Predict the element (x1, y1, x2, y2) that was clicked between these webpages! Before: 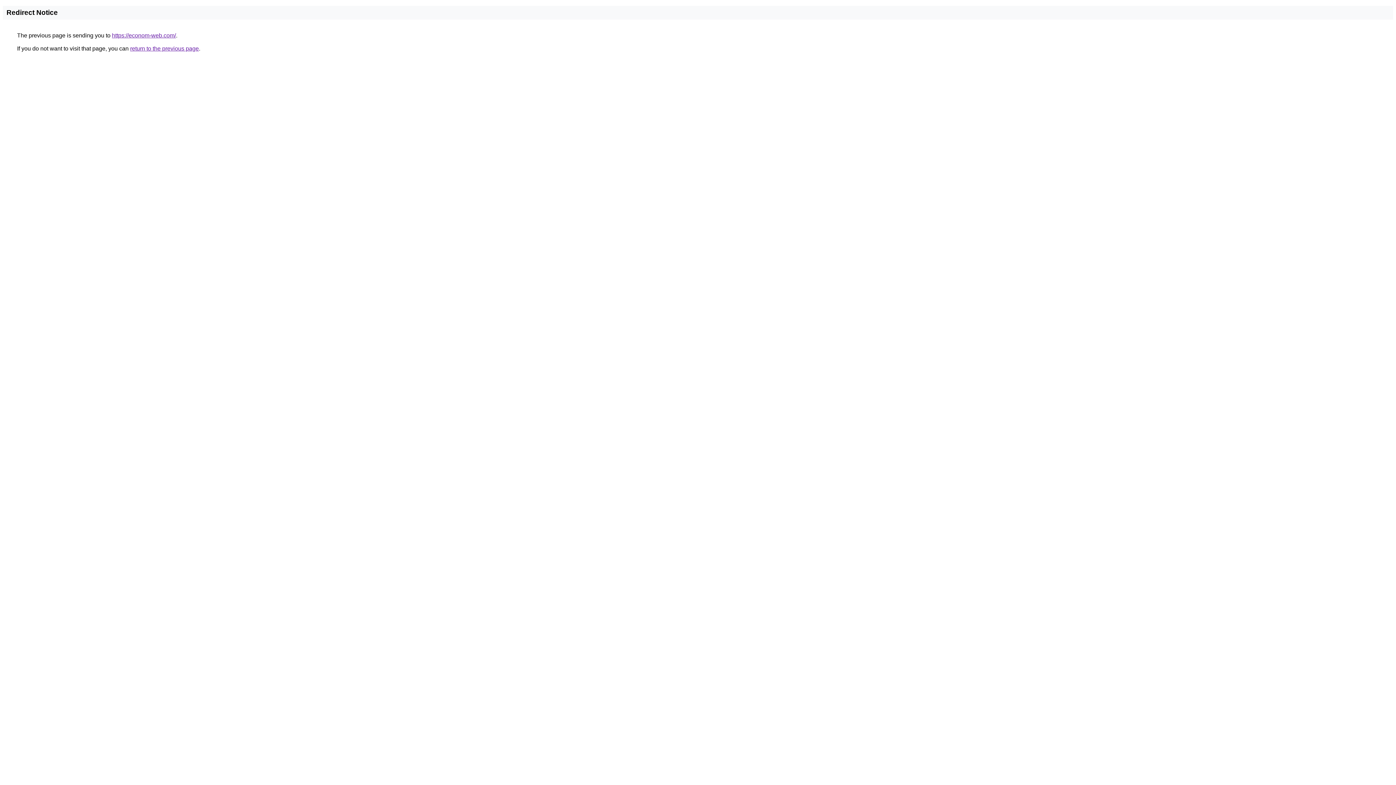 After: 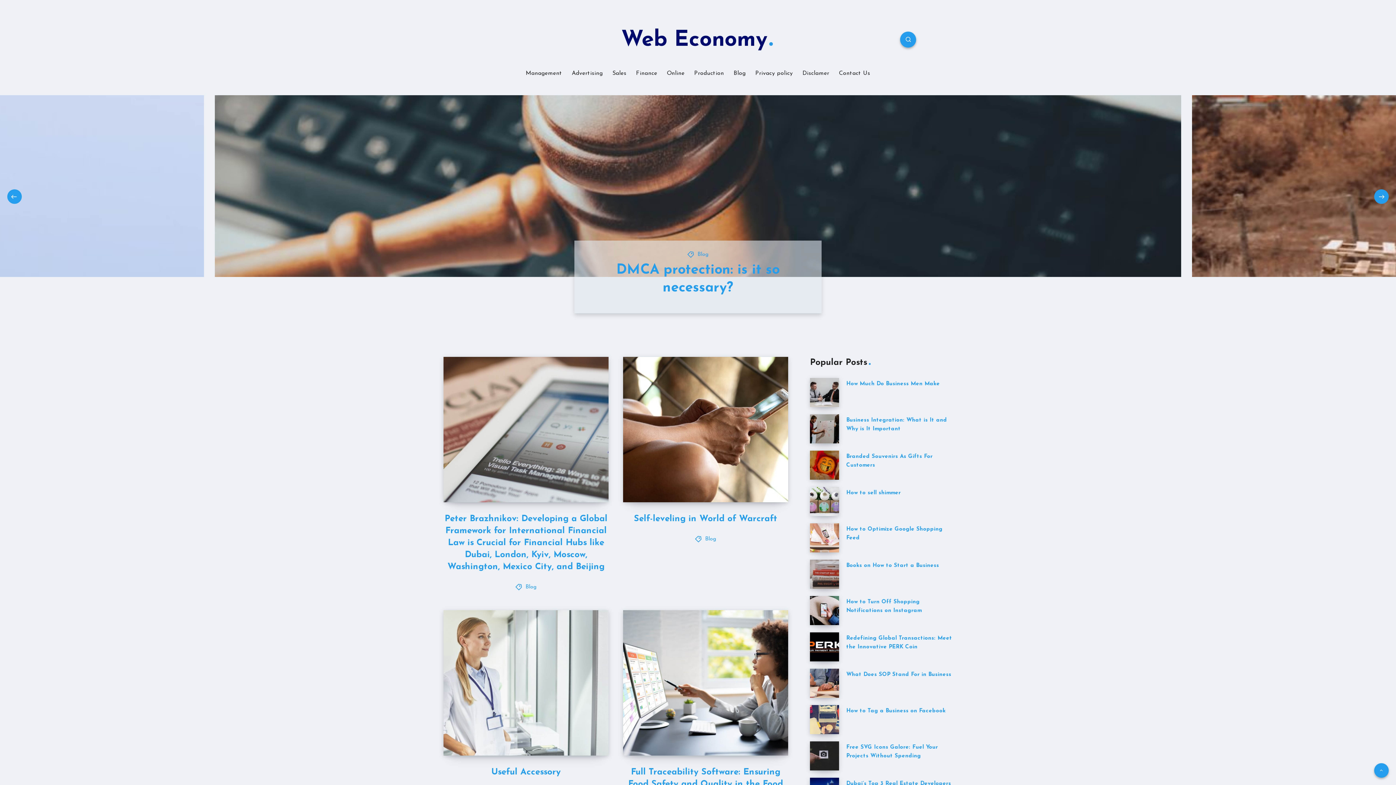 Action: label: https://econom-web.com/ bbox: (112, 32, 176, 38)